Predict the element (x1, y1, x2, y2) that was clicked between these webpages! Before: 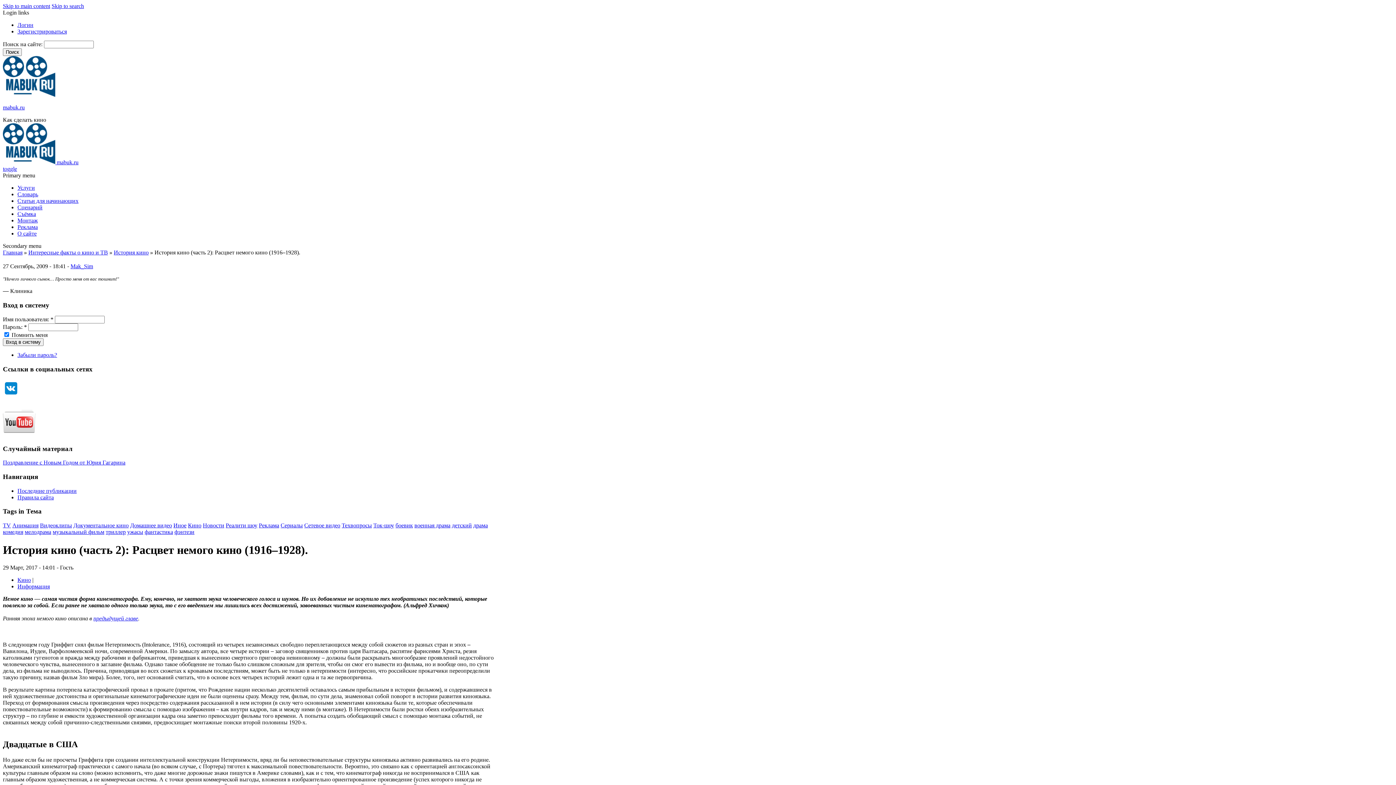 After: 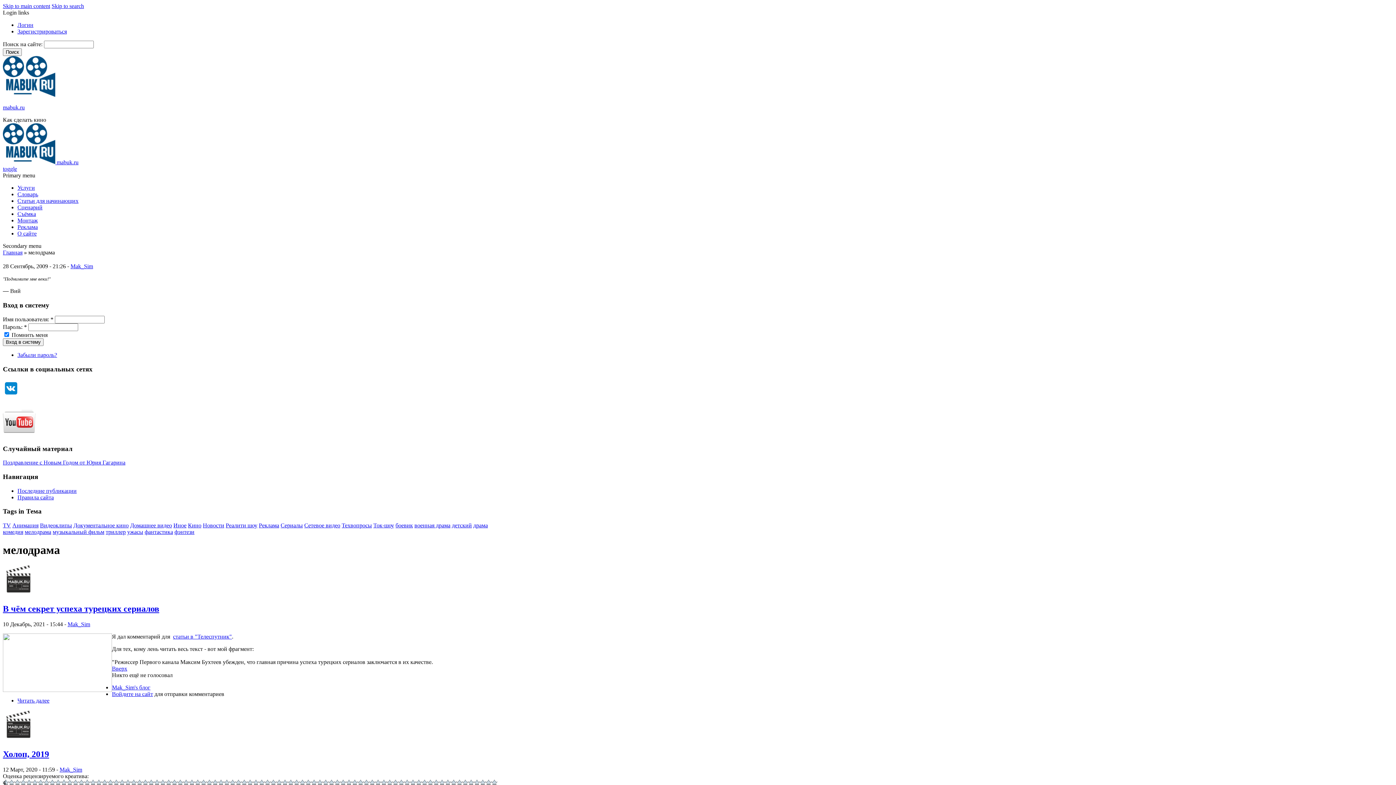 Action: bbox: (24, 529, 51, 535) label: мелодрама